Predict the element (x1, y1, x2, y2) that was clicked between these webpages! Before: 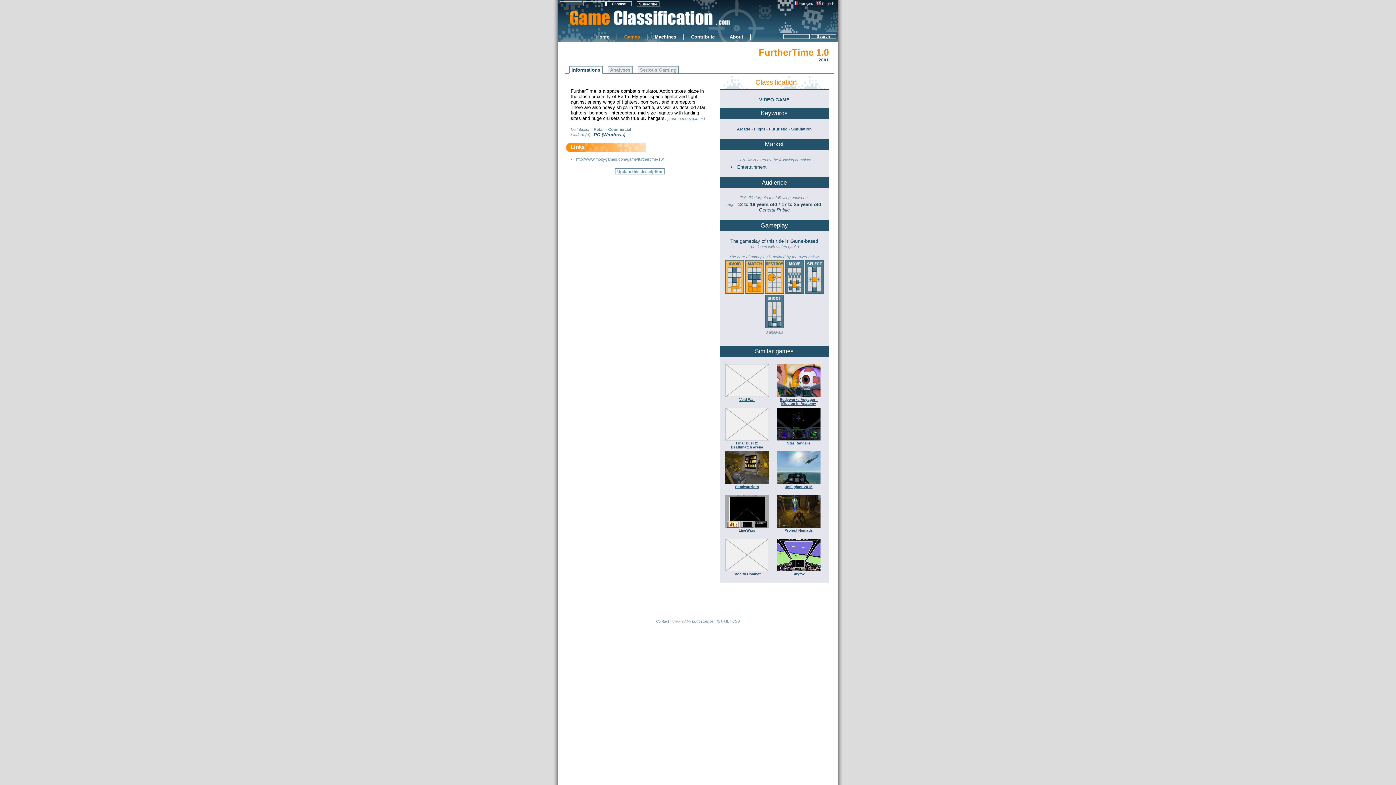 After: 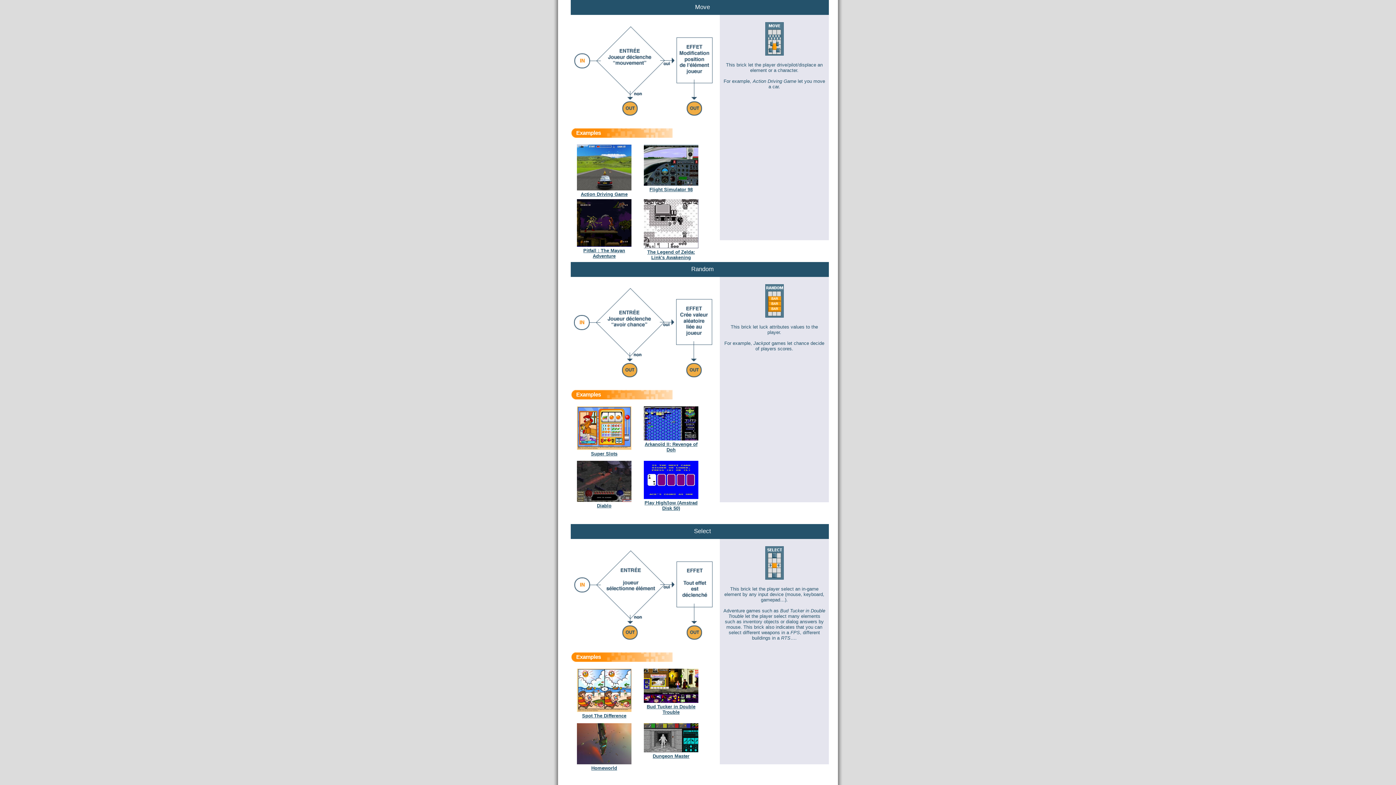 Action: bbox: (785, 289, 803, 294)